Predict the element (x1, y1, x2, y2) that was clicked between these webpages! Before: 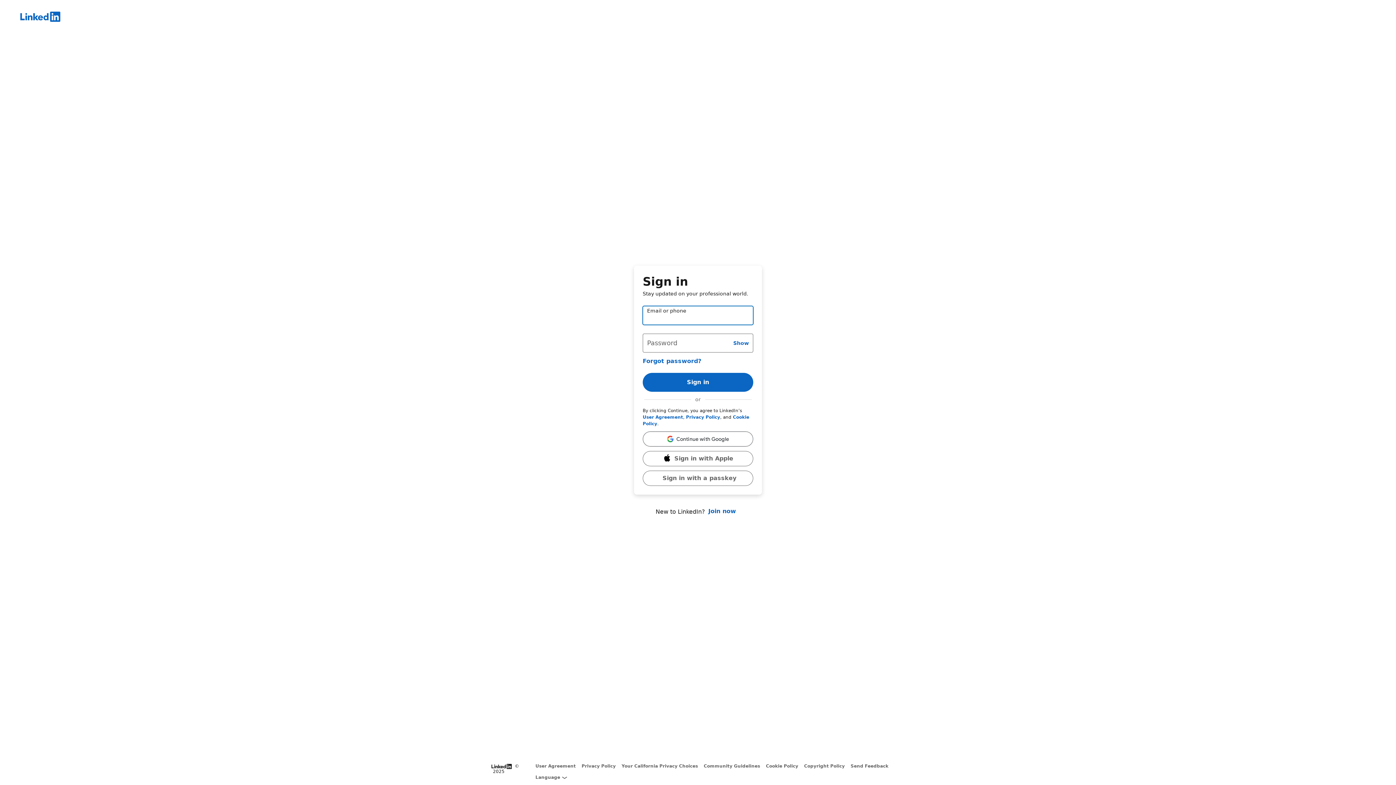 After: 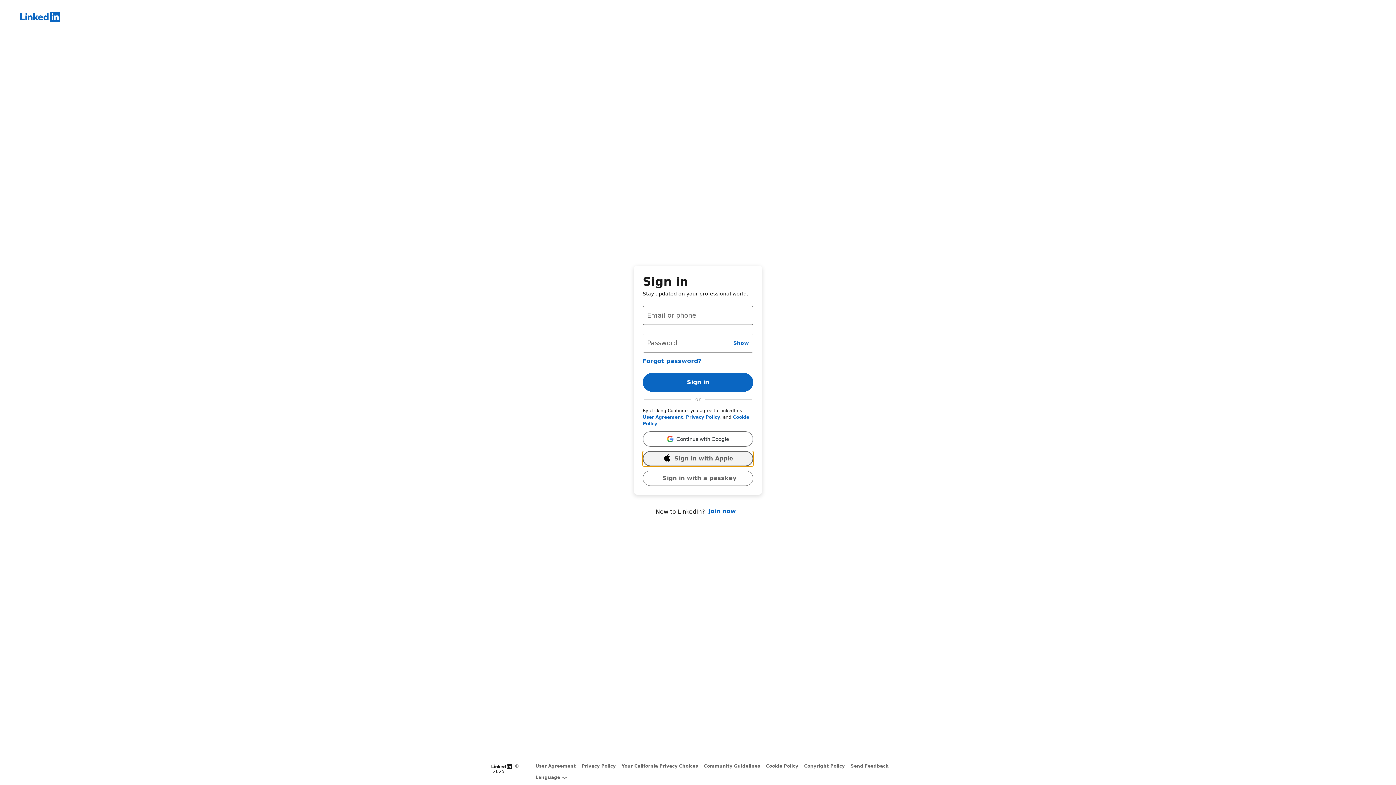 Action: bbox: (642, 451, 753, 466) label: Sign in with Apple